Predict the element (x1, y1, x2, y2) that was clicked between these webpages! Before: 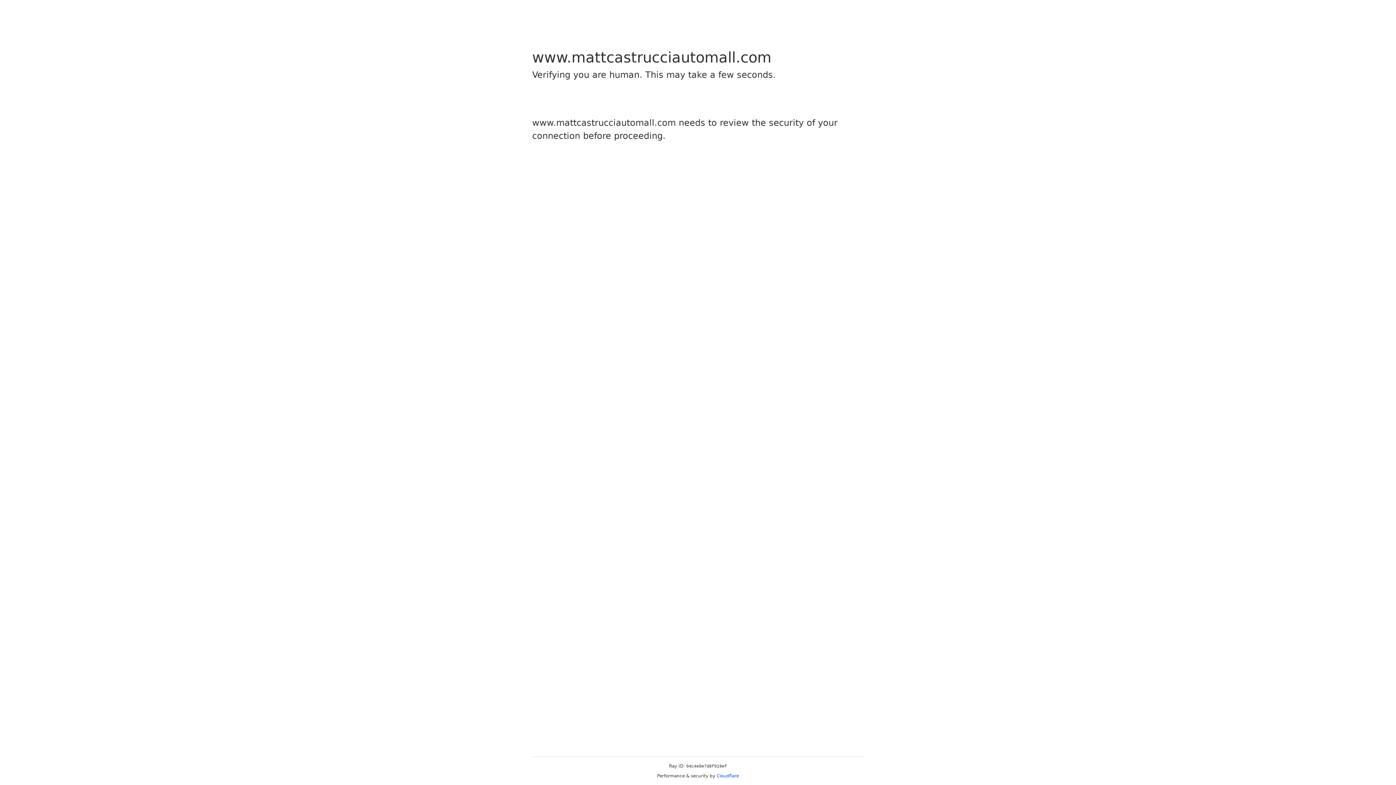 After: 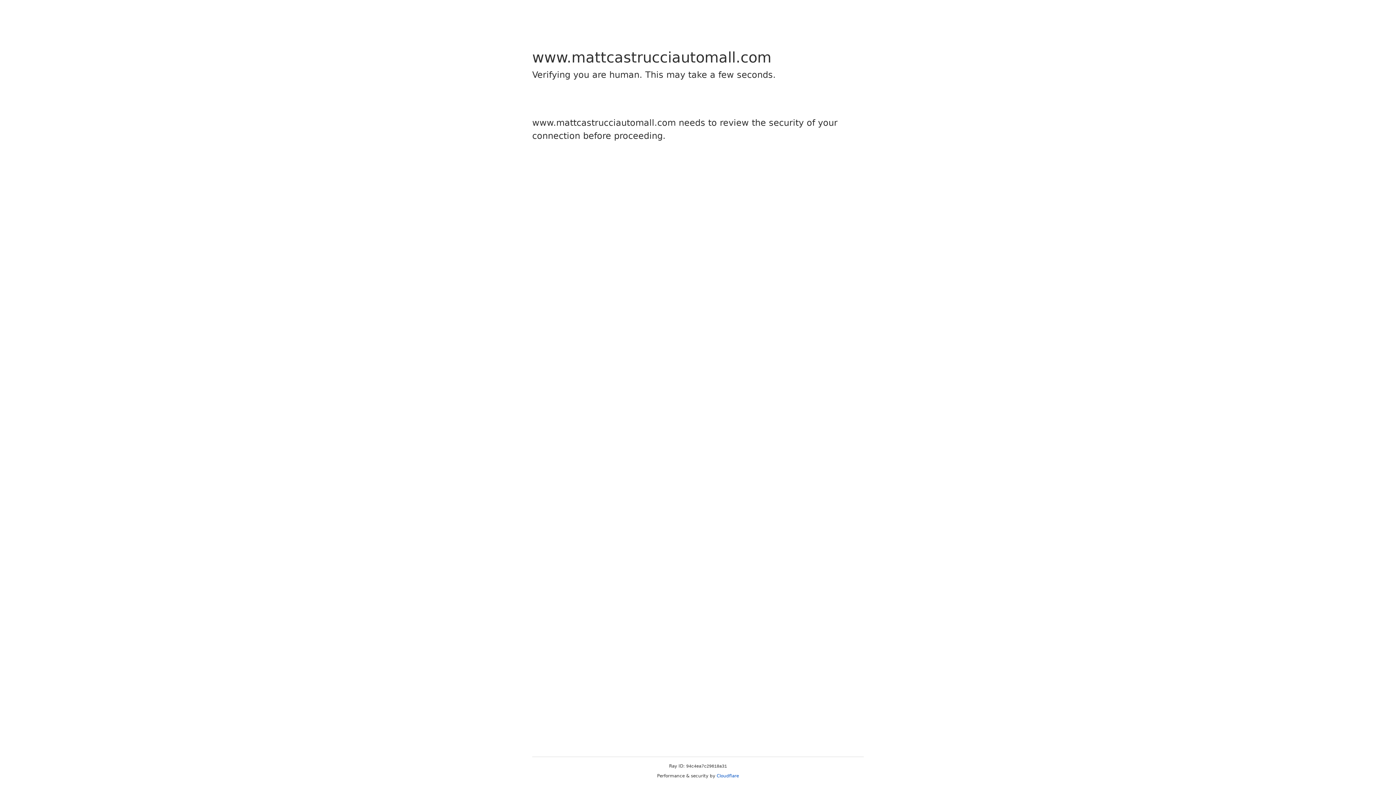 Action: label: Cloudflare bbox: (716, 773, 739, 778)